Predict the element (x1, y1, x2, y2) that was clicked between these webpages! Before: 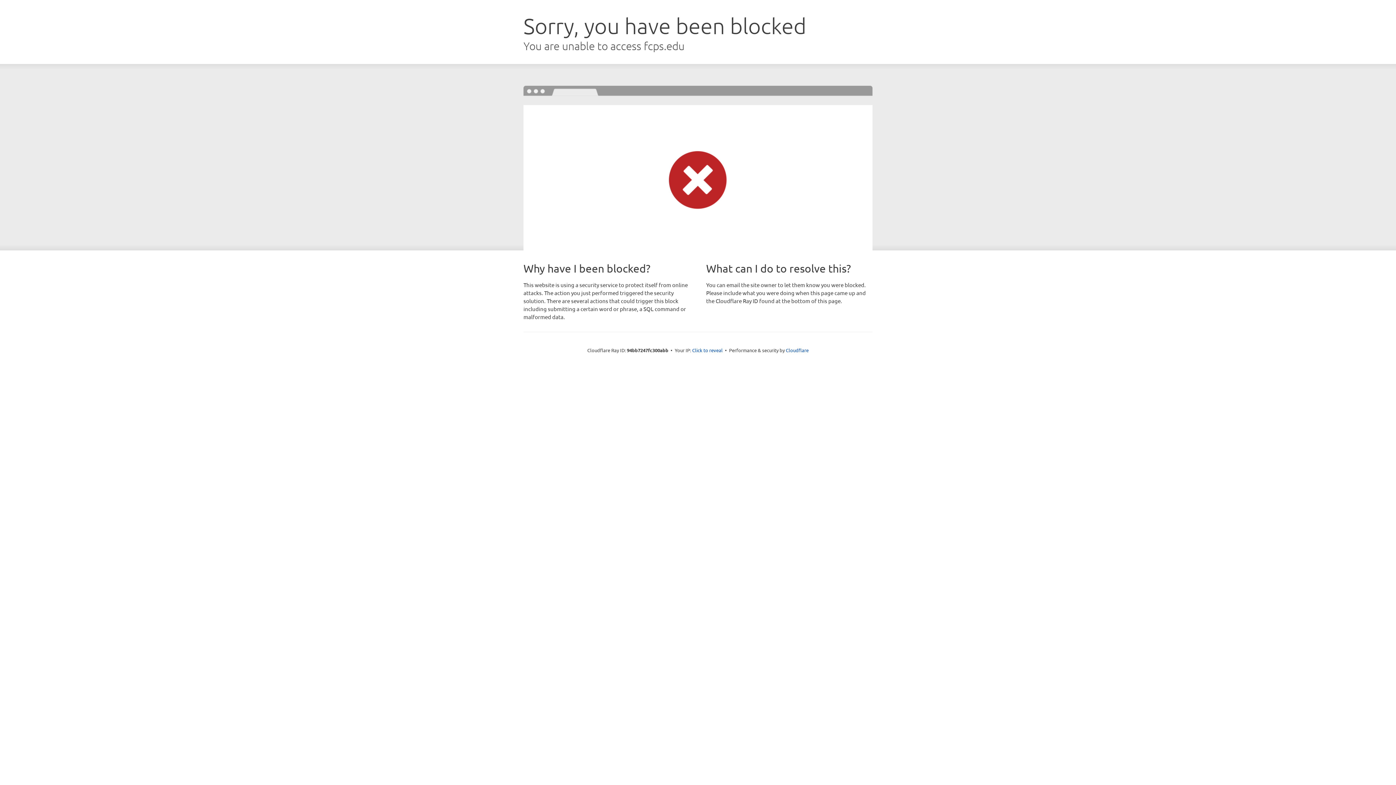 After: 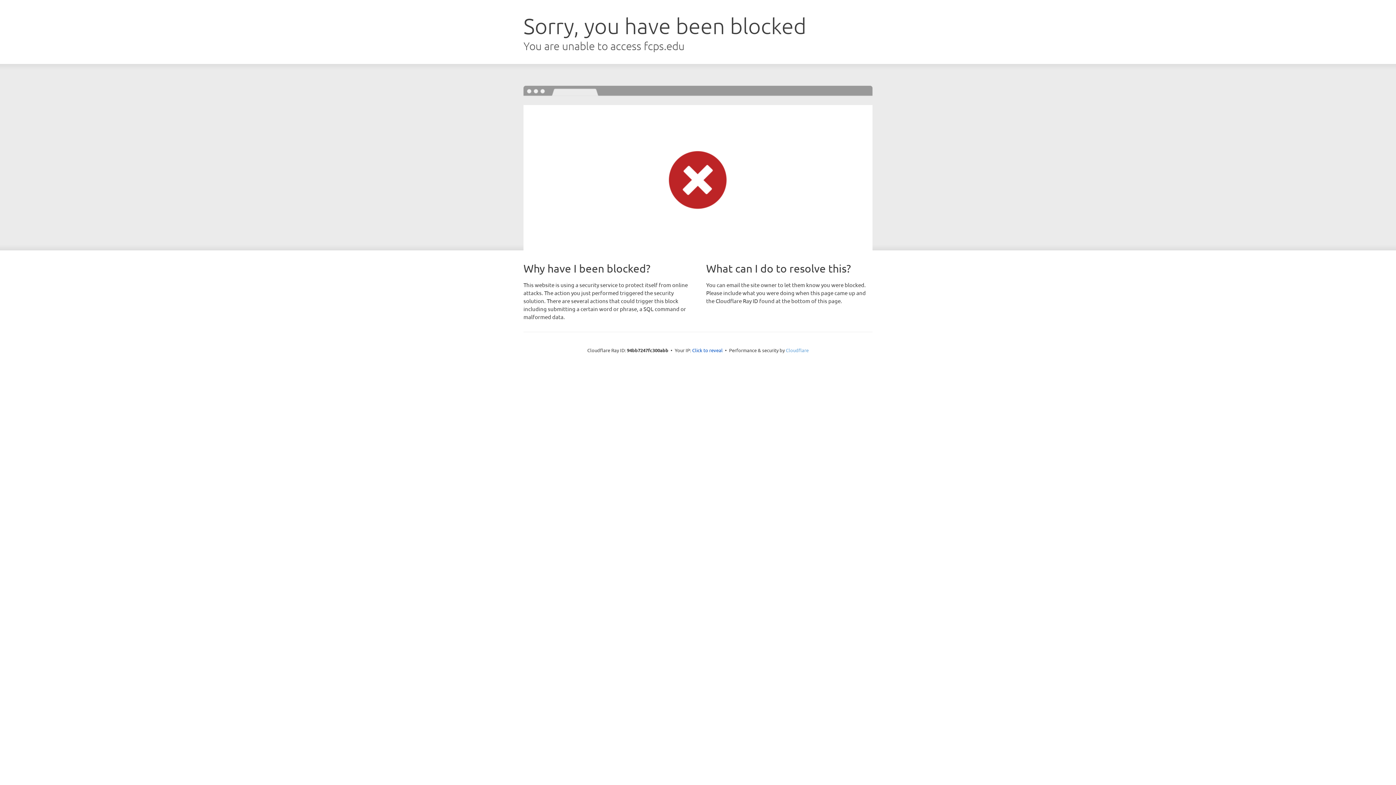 Action: bbox: (786, 347, 808, 353) label: Cloudflare